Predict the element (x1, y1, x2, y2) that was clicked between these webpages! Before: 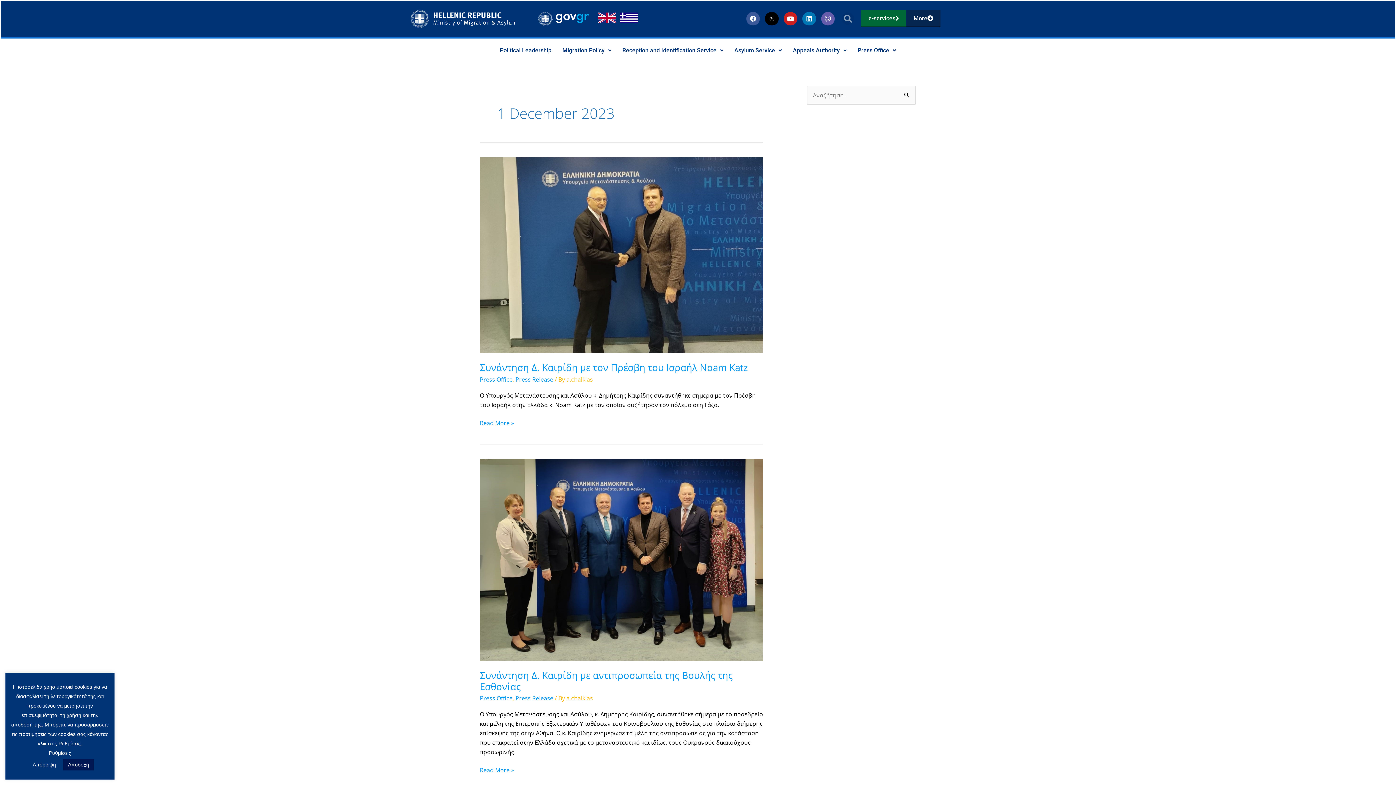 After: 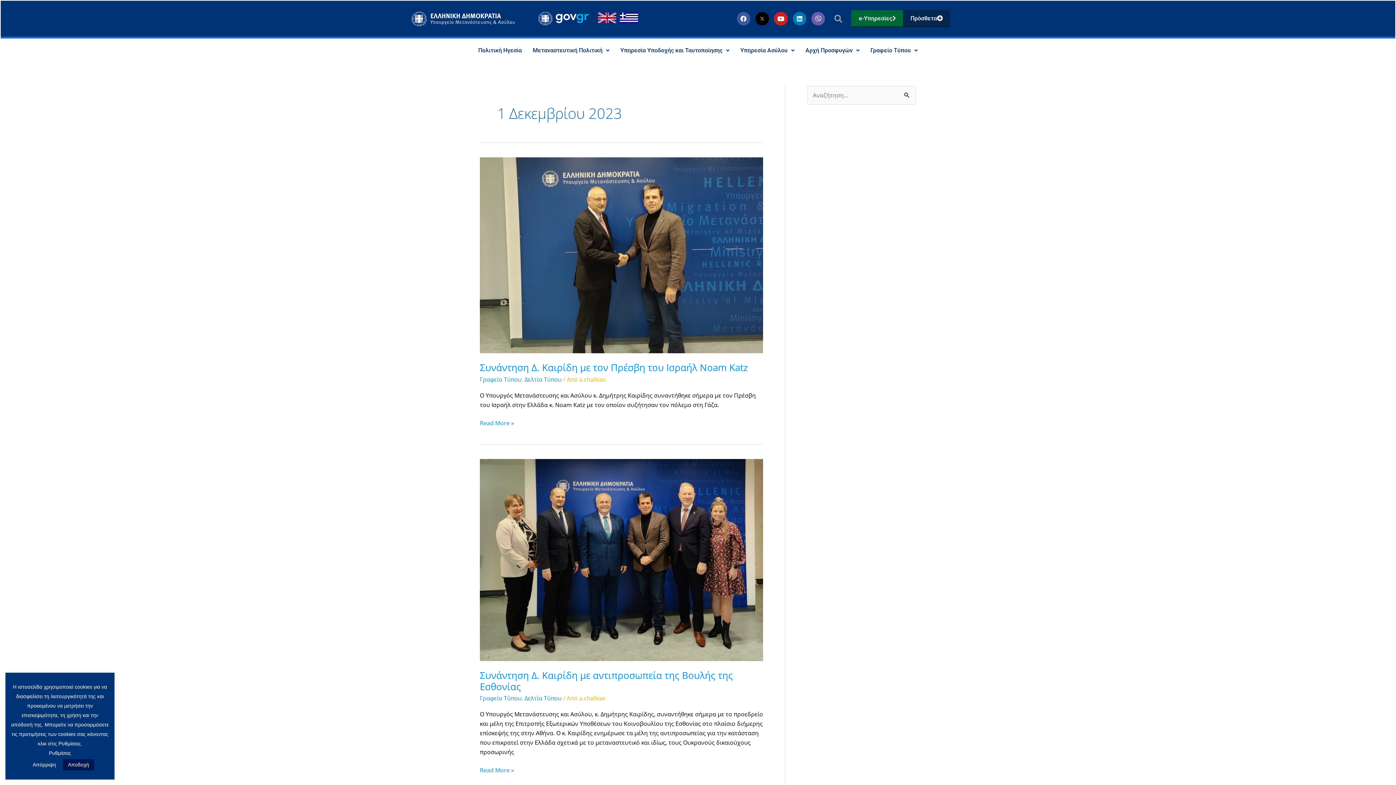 Action: bbox: (618, 8, 640, 29)